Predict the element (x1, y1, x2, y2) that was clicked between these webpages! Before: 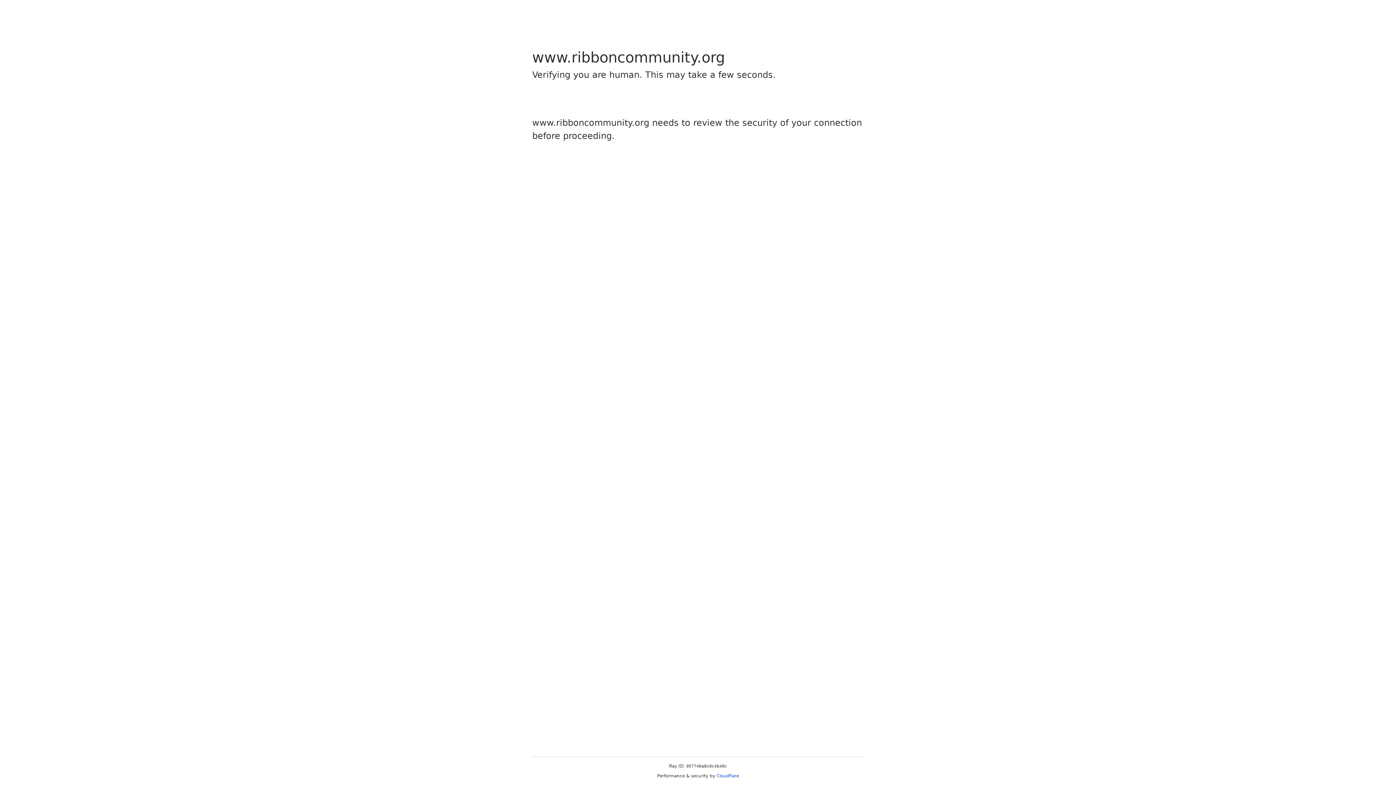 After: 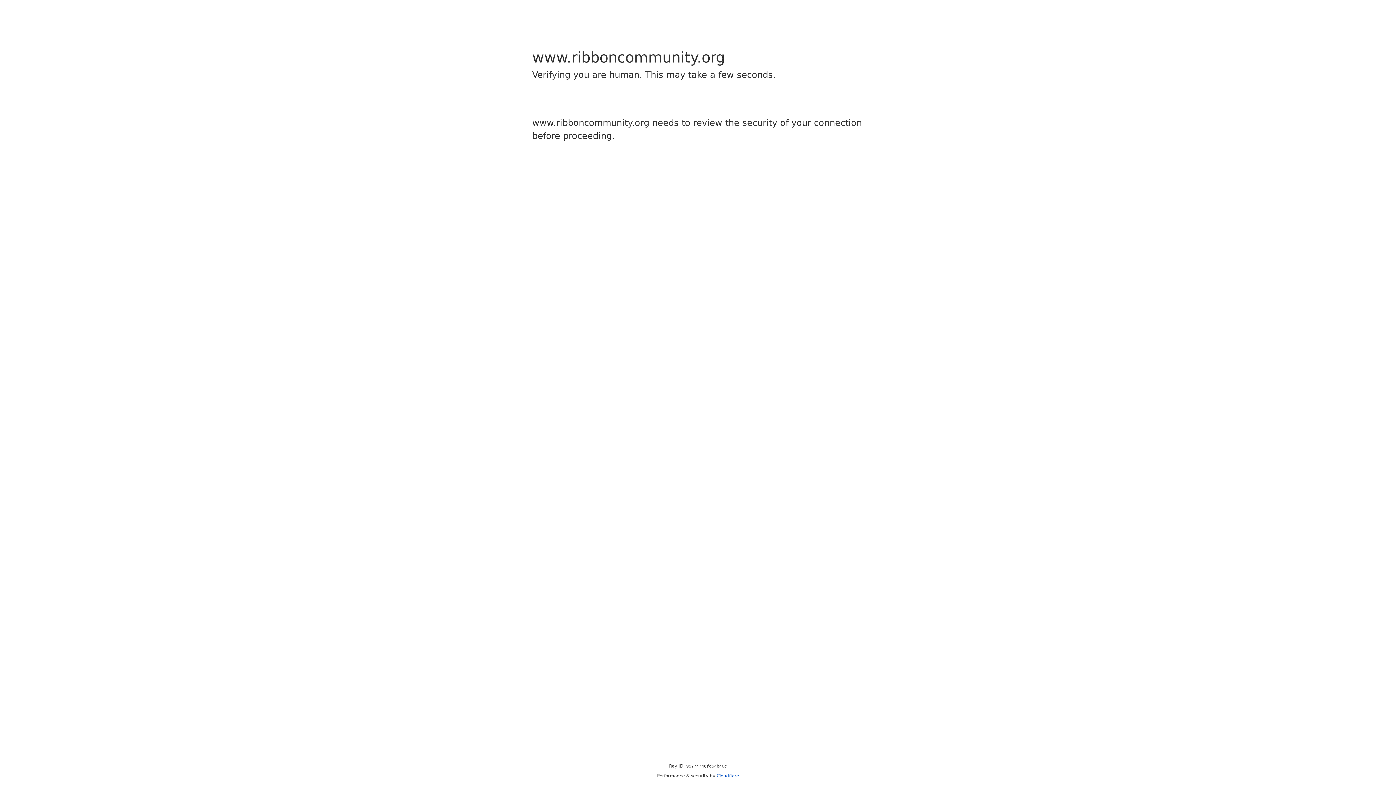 Action: label: Cloudflare bbox: (716, 773, 739, 778)